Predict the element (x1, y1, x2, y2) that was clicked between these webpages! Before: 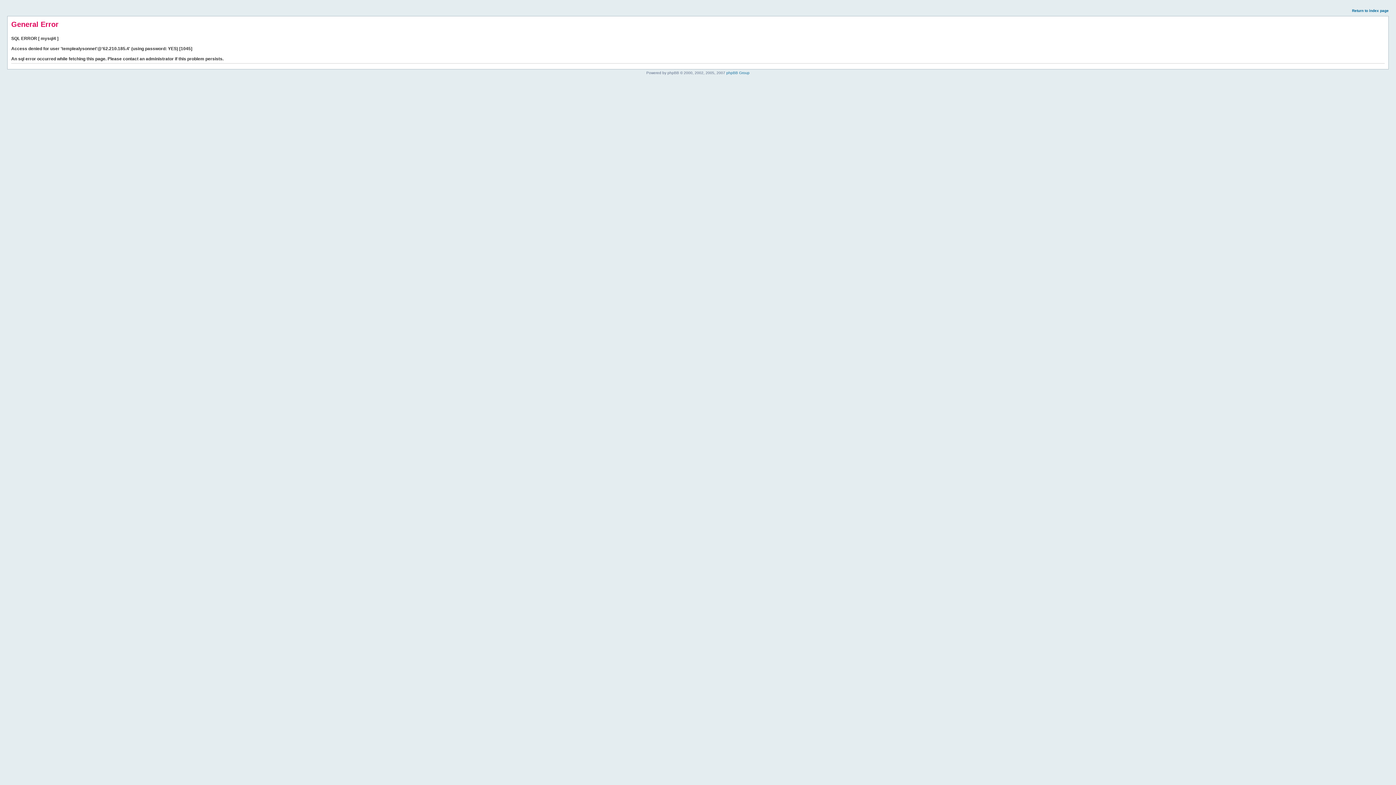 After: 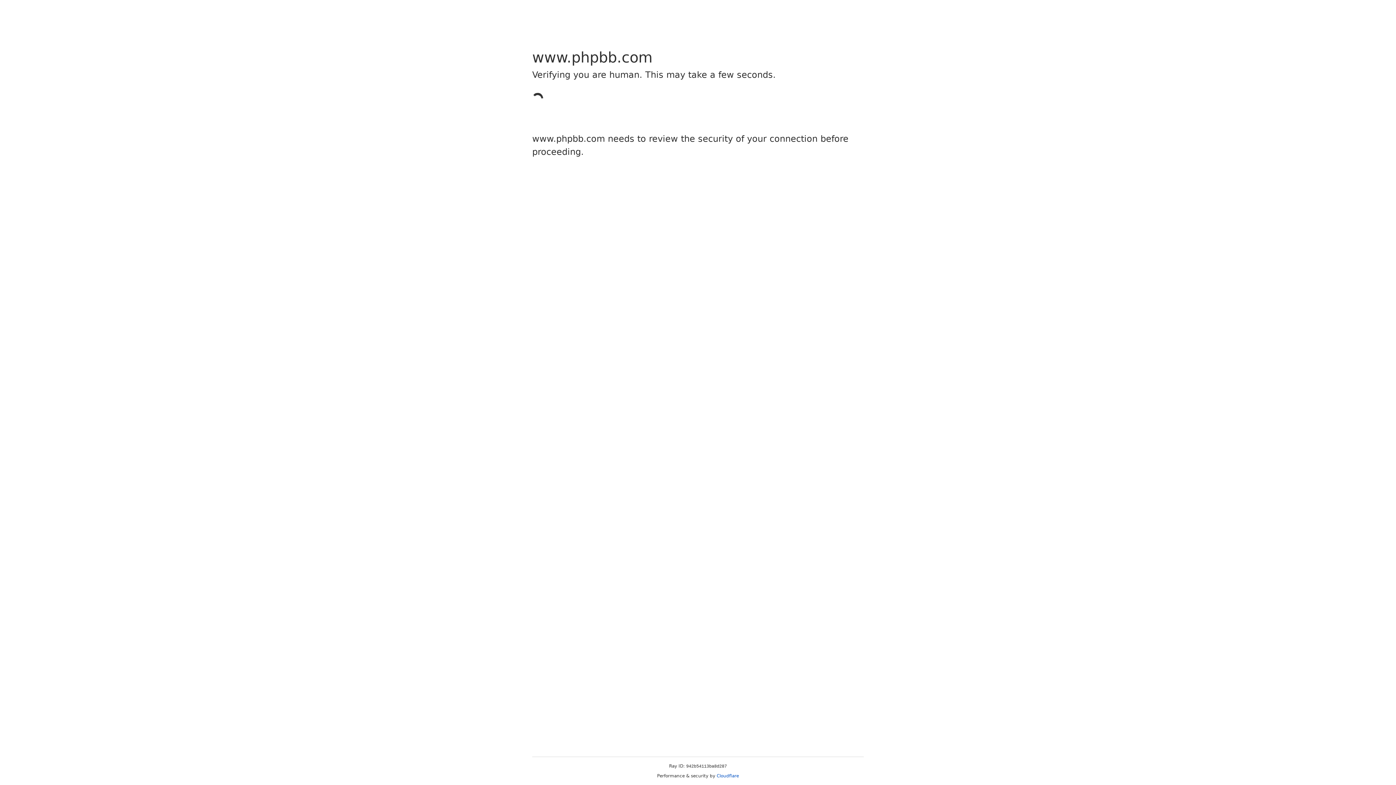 Action: bbox: (726, 70, 749, 74) label: phpBB Group